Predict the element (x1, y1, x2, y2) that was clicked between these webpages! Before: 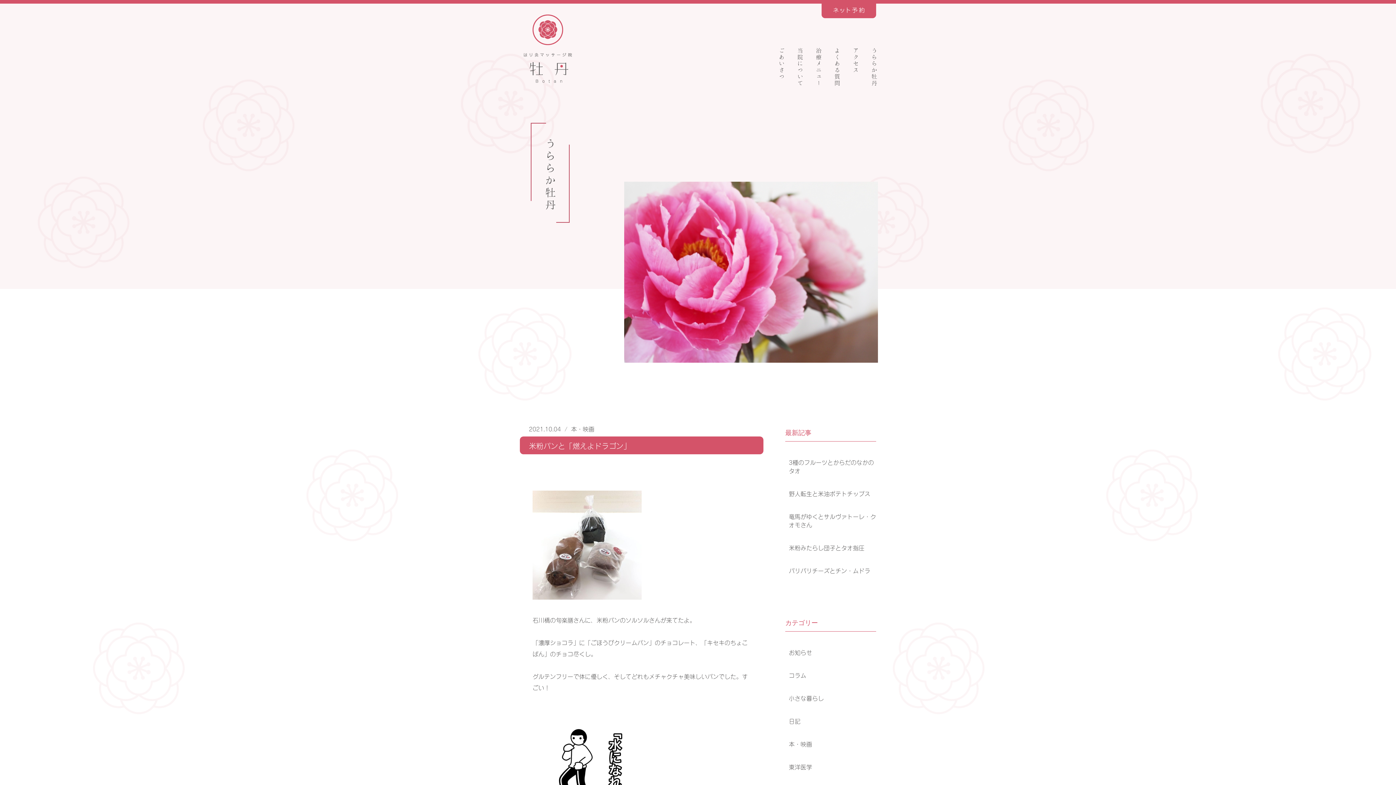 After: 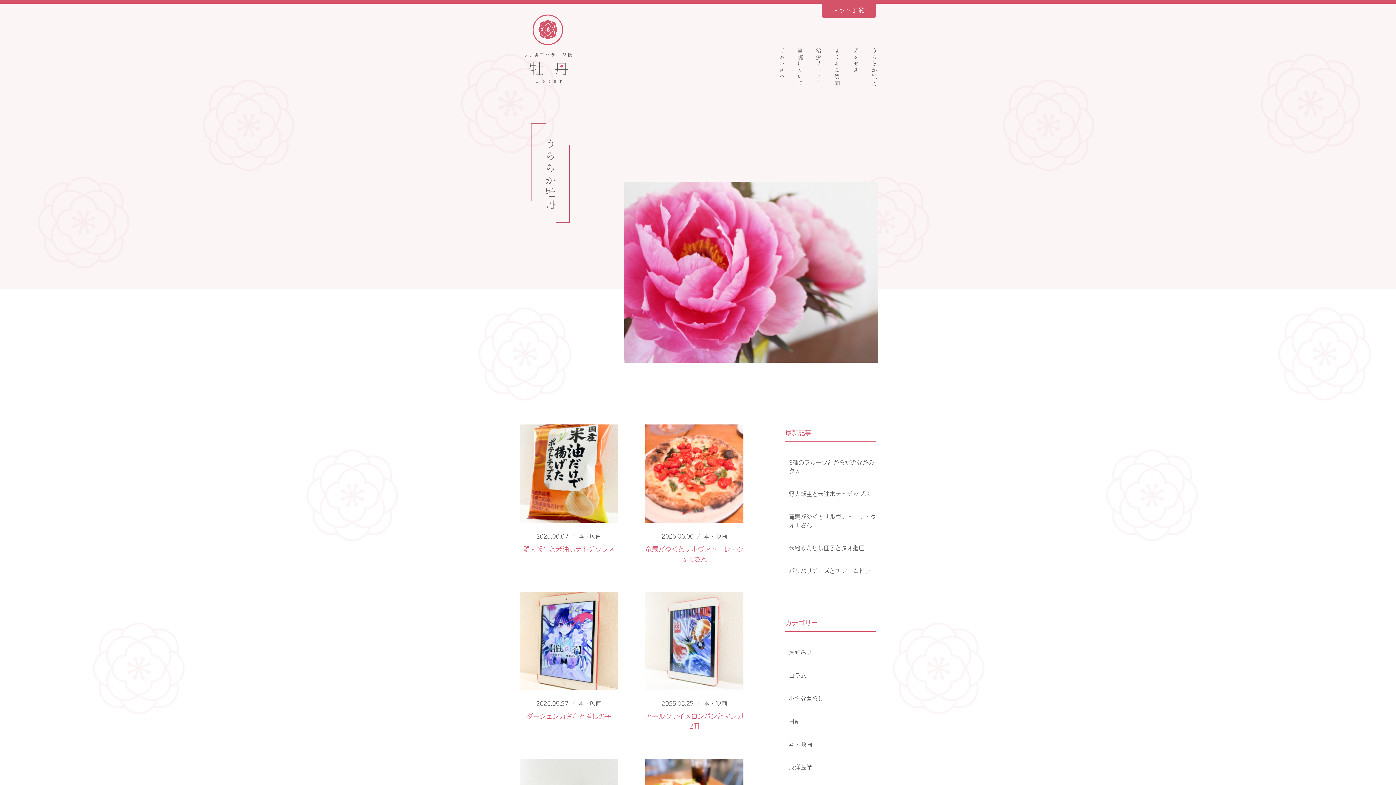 Action: bbox: (789, 740, 812, 748) label: 本・映画